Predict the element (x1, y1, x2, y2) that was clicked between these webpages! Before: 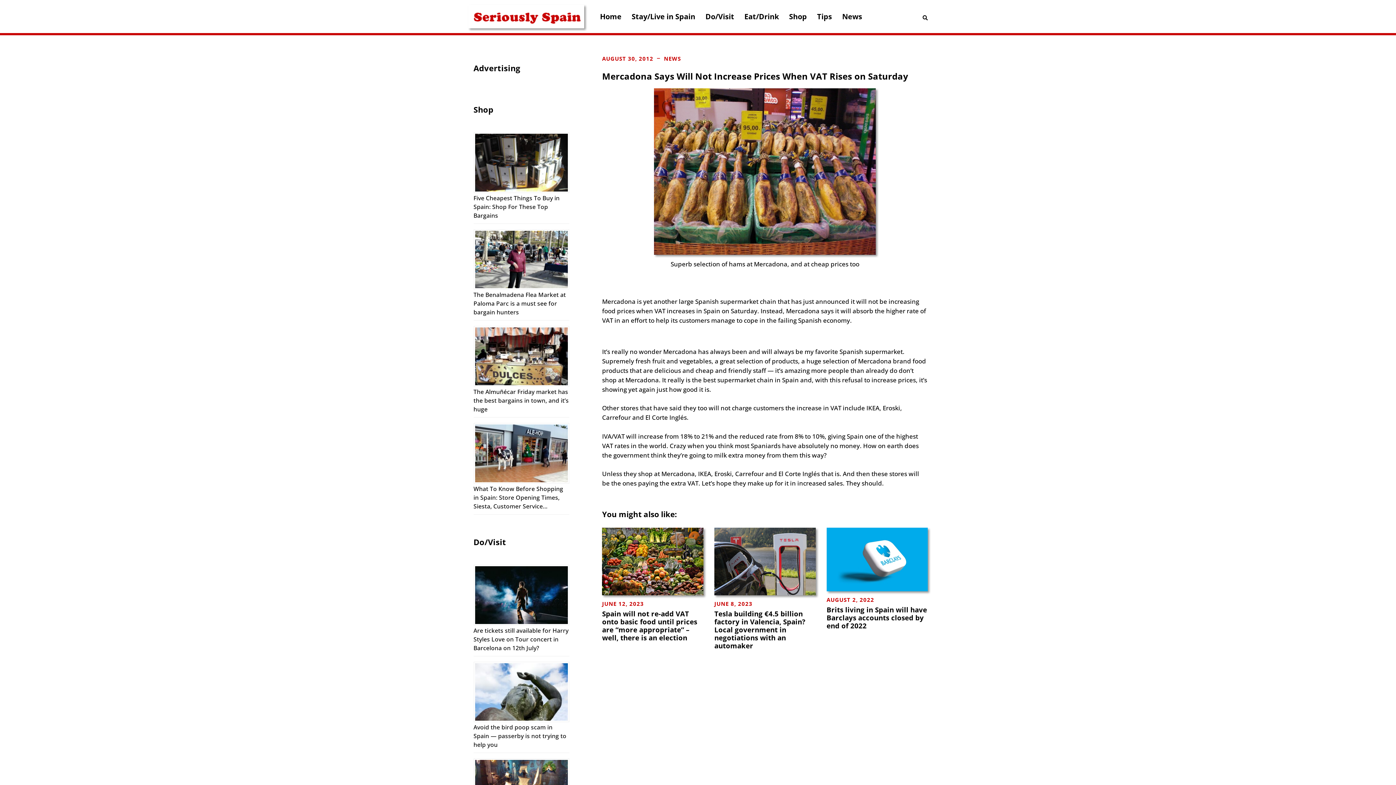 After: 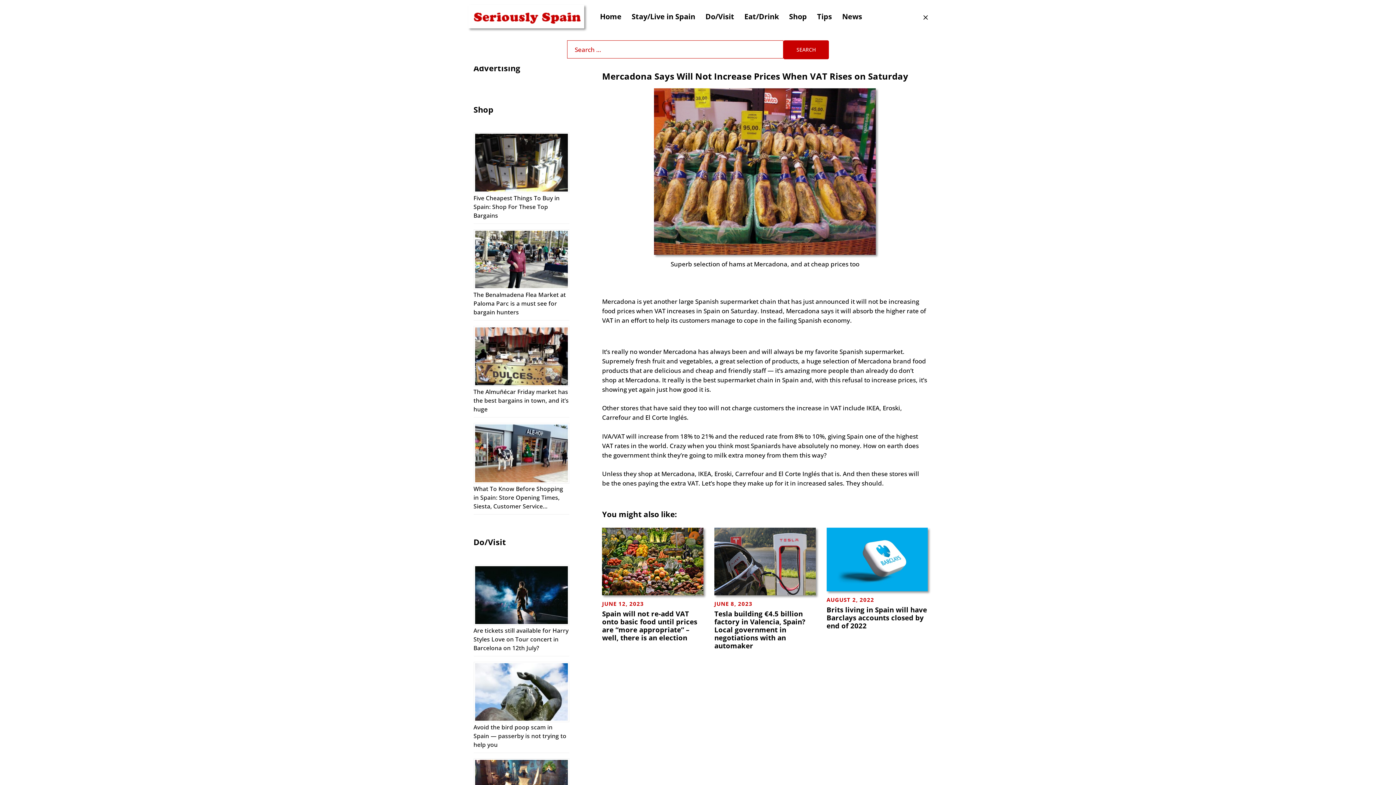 Action: bbox: (922, 12, 928, 20) label: Search